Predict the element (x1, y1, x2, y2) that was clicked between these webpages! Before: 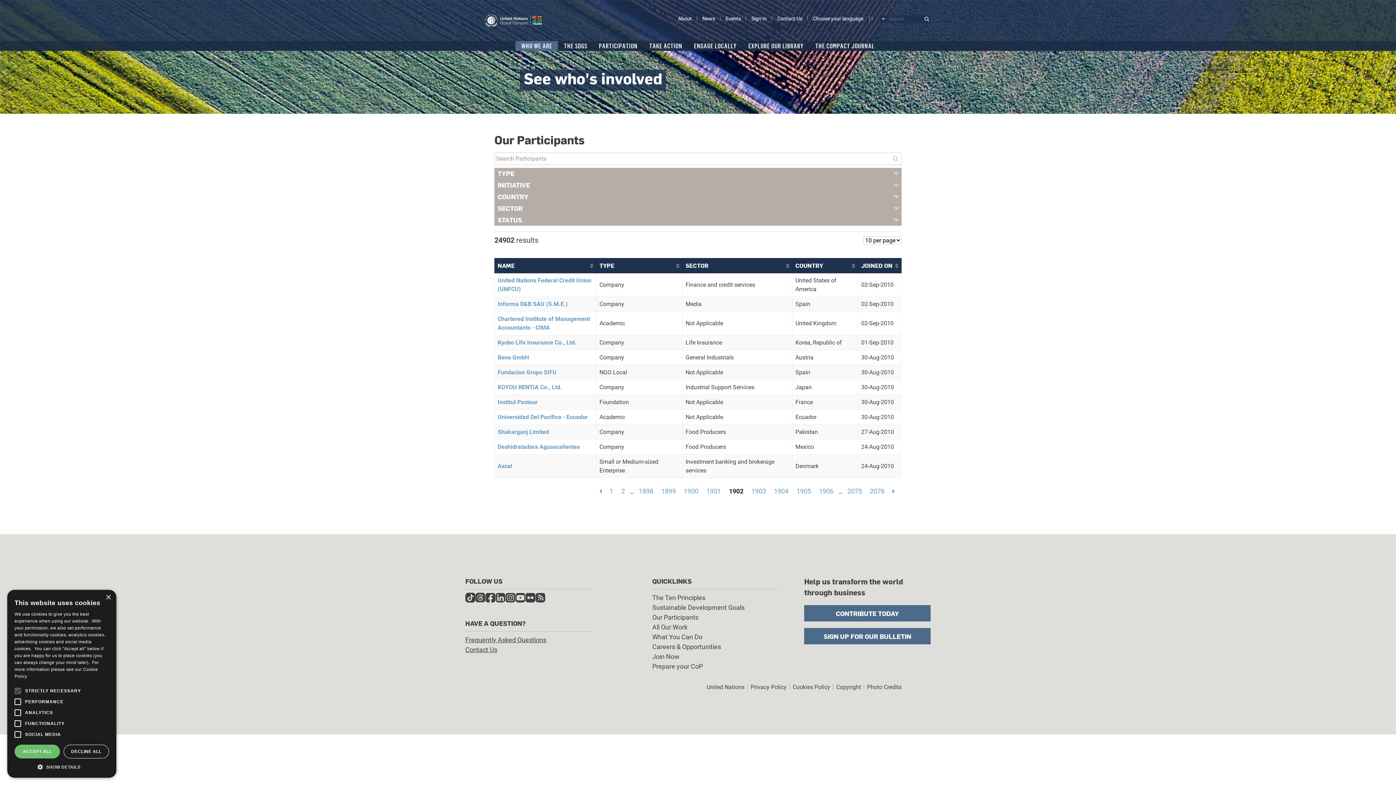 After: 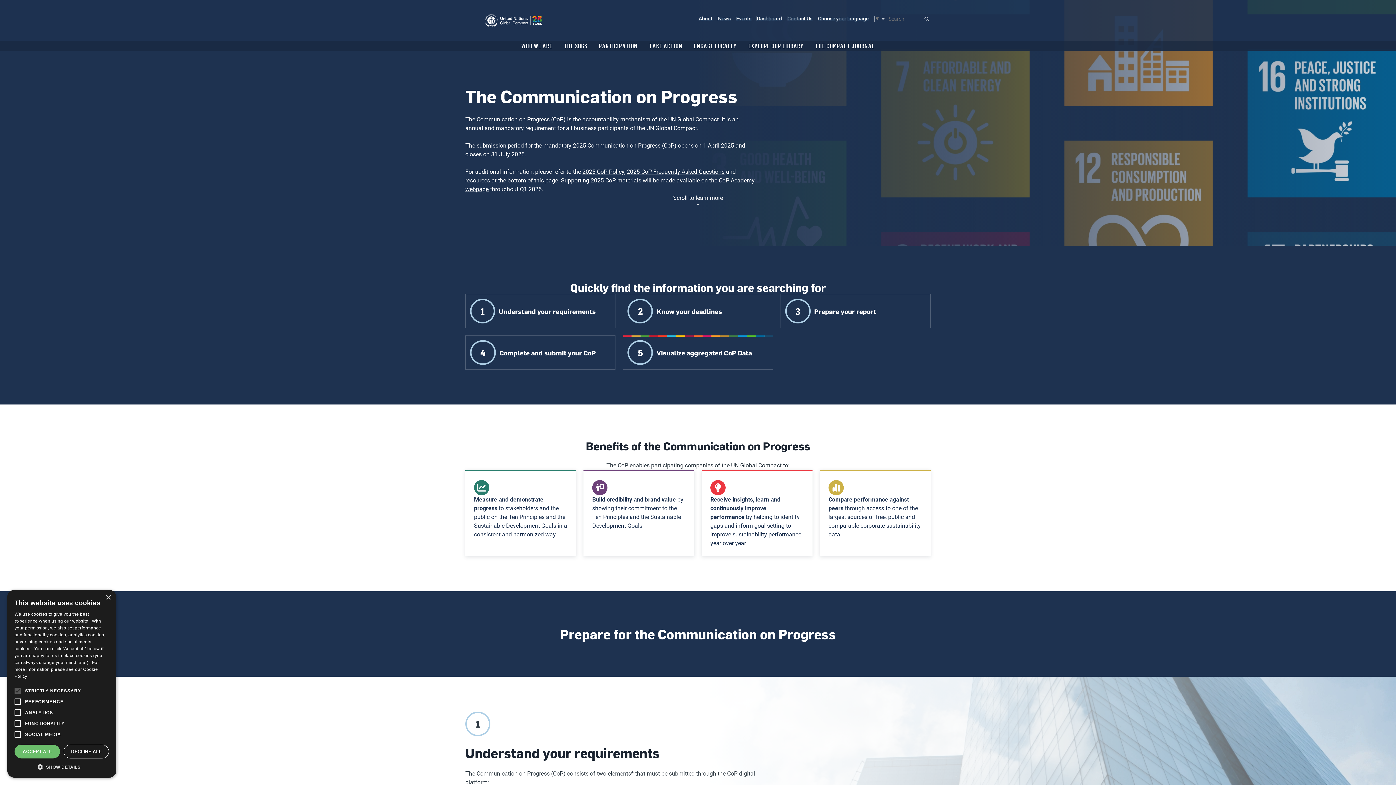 Action: bbox: (652, 662, 702, 670) label: Prepare your CoP